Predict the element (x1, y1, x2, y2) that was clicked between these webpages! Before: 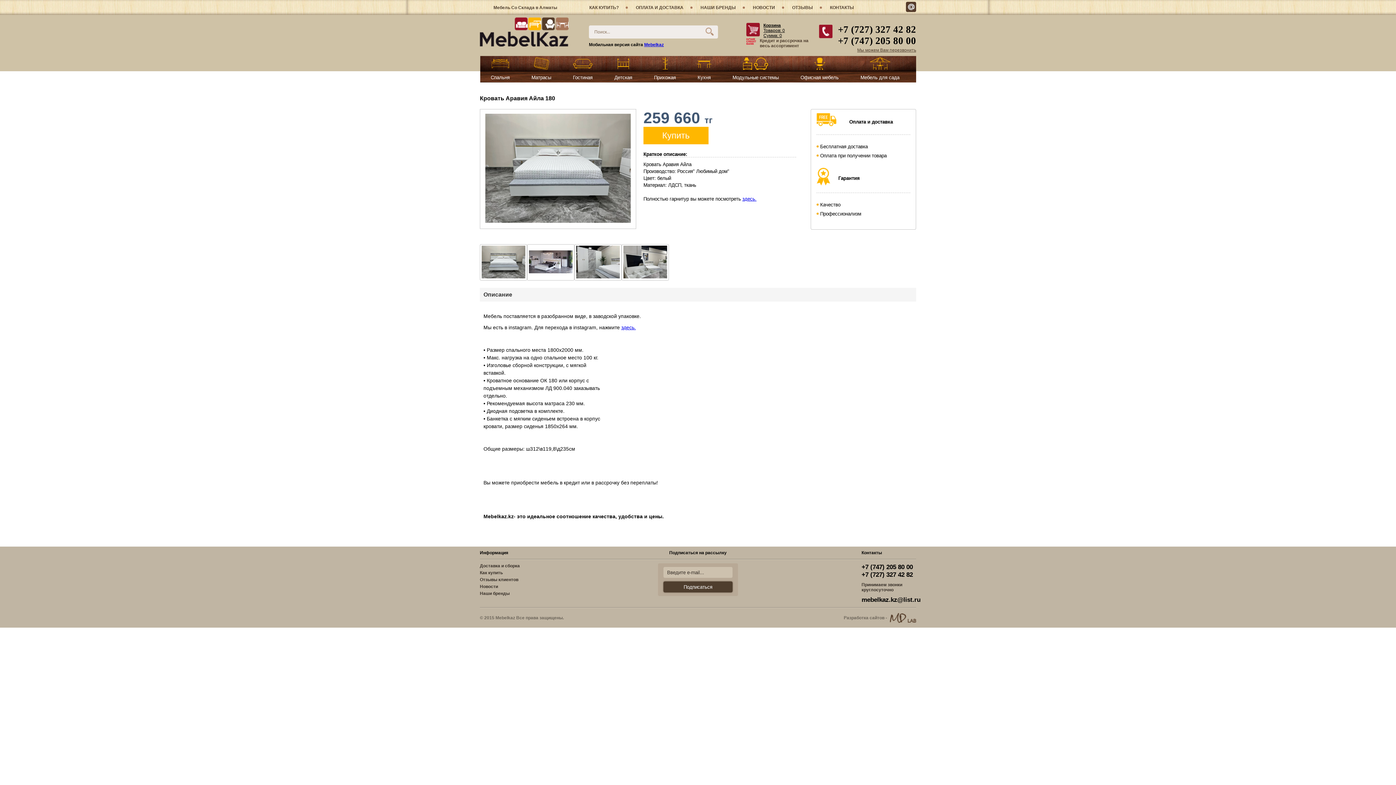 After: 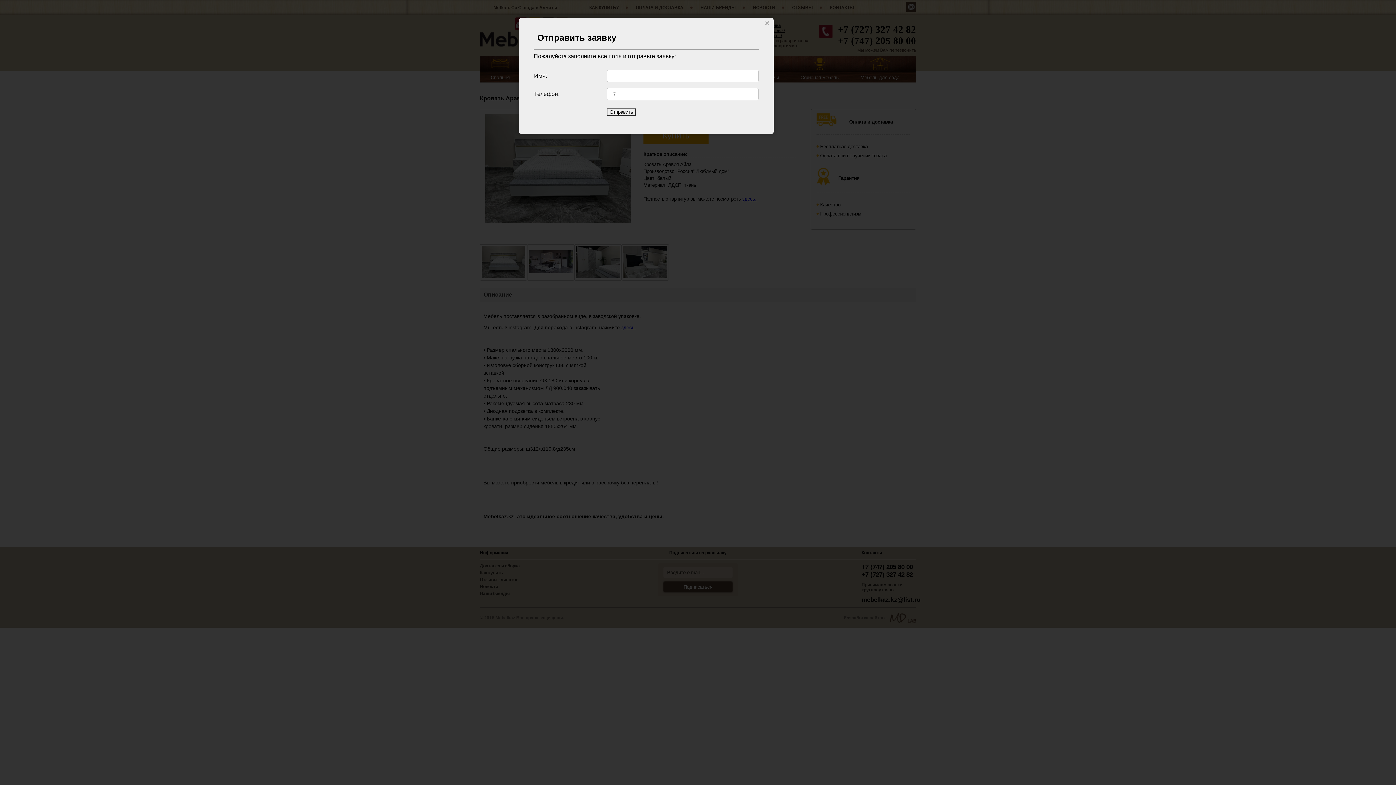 Action: label: Мы можем Вам перезвонить bbox: (857, 47, 916, 52)